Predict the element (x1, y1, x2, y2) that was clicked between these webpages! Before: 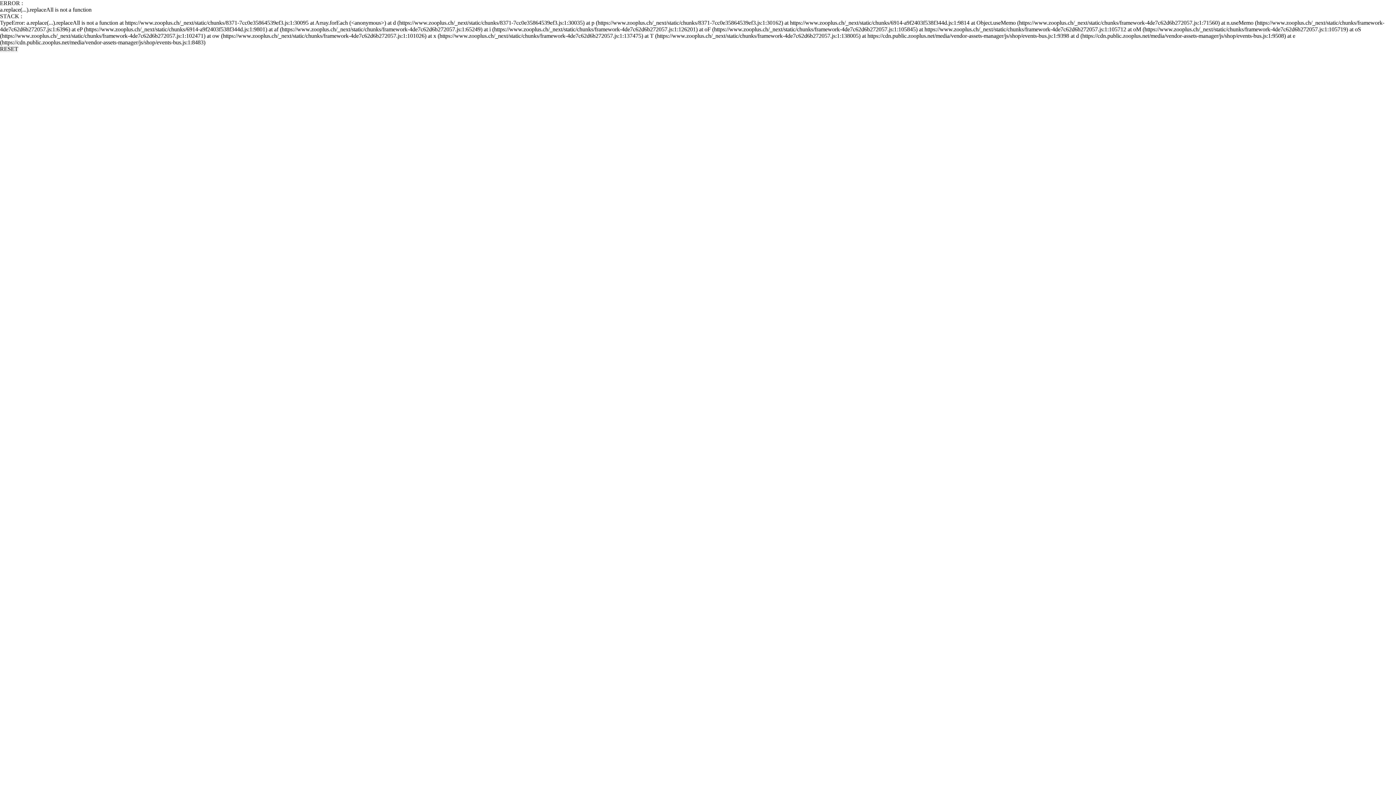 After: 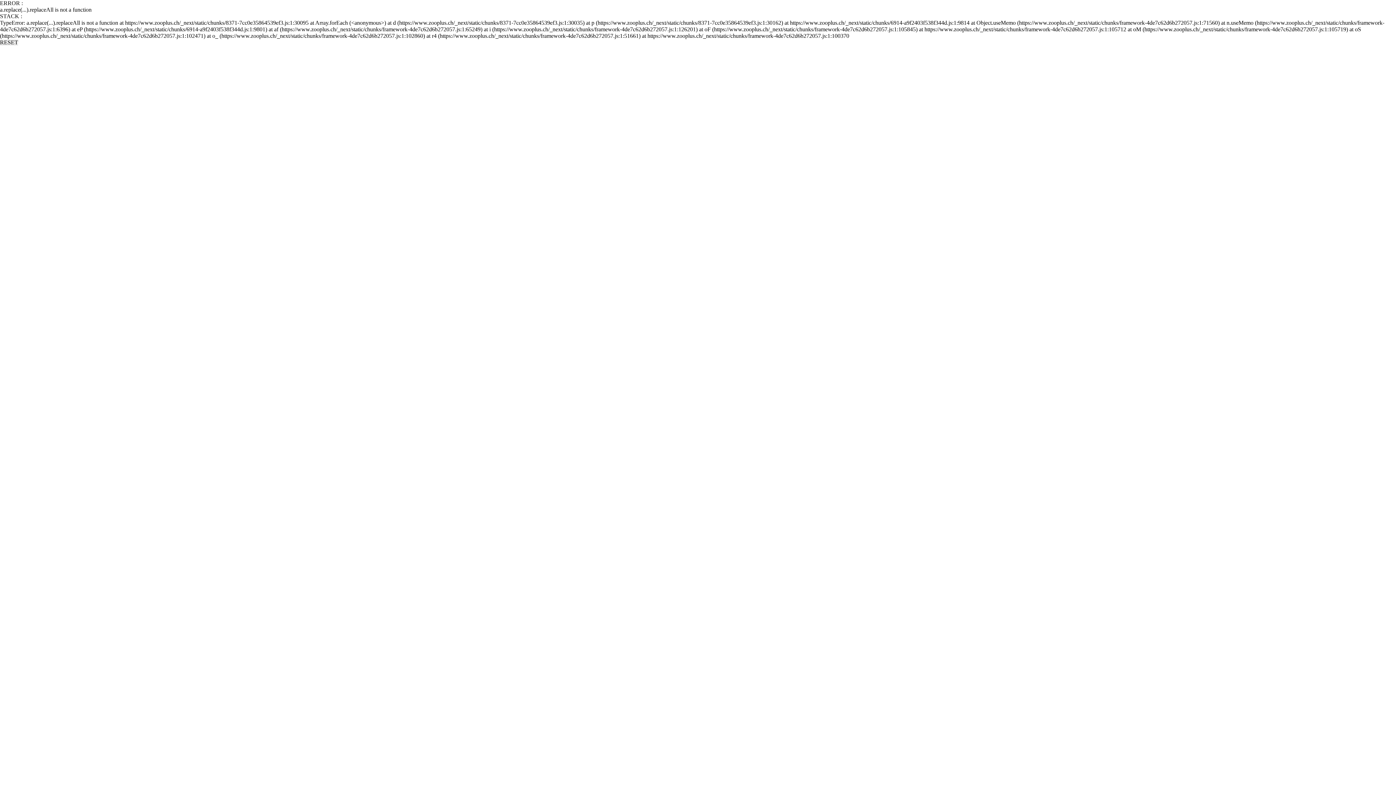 Action: label: RESET bbox: (0, 45, 18, 52)